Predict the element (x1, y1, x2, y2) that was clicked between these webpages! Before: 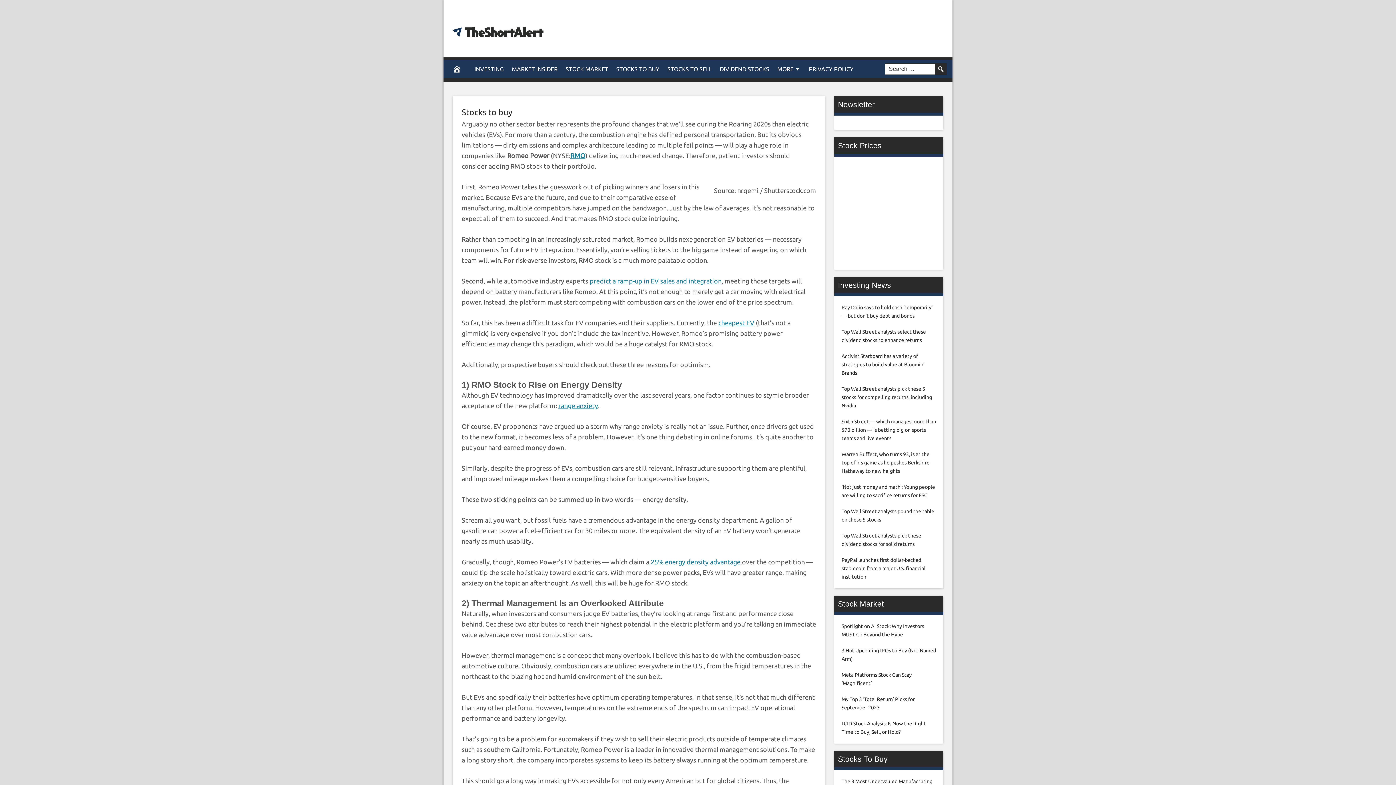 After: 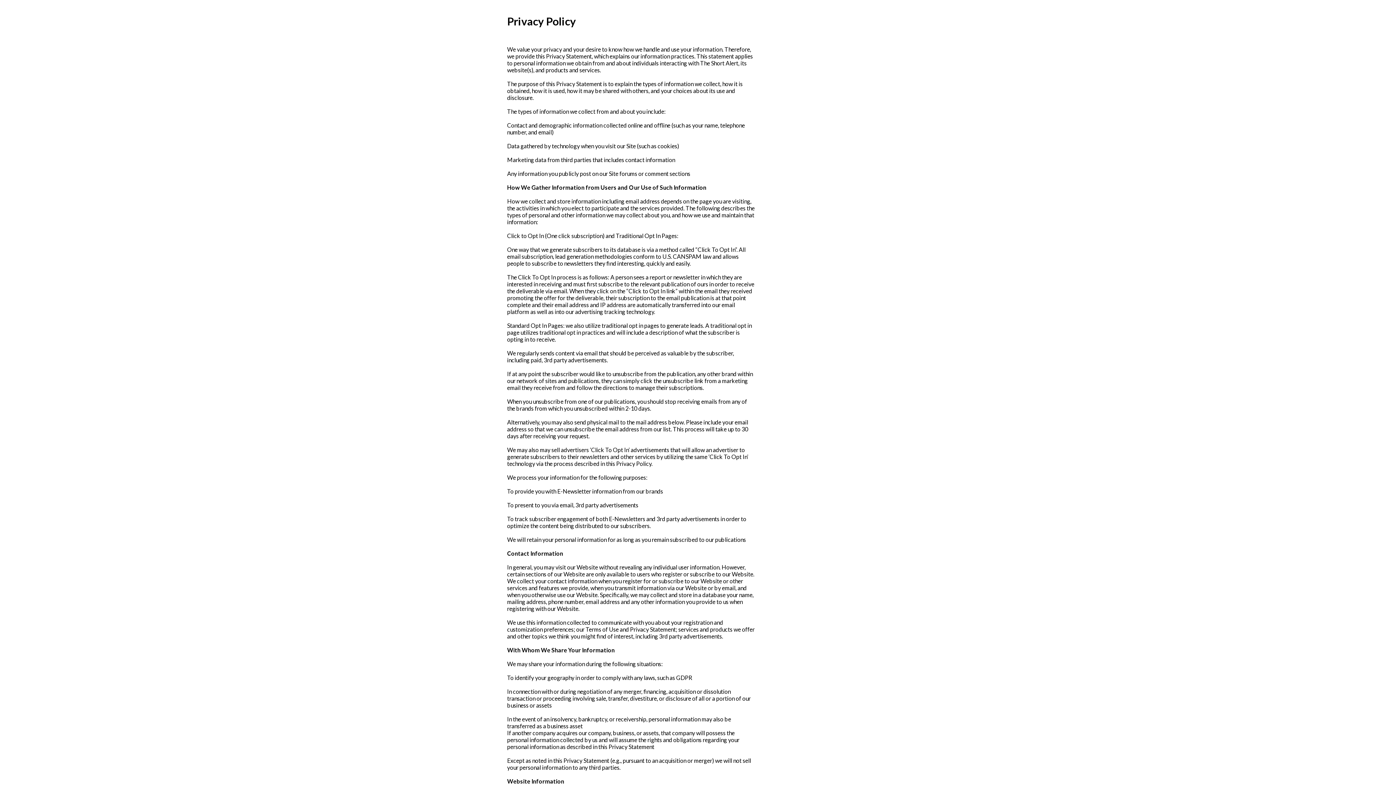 Action: label: PRIVACY POLICY bbox: (805, 60, 857, 78)